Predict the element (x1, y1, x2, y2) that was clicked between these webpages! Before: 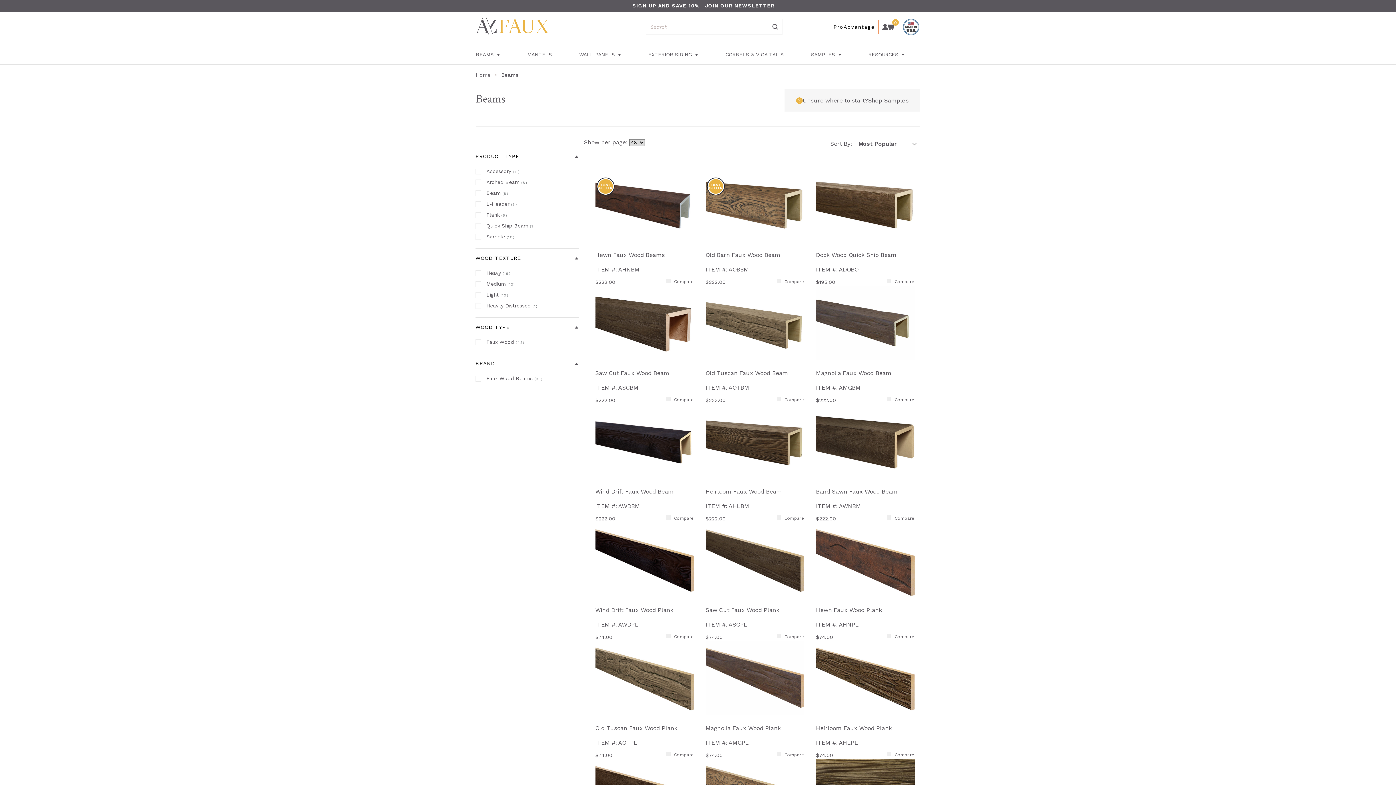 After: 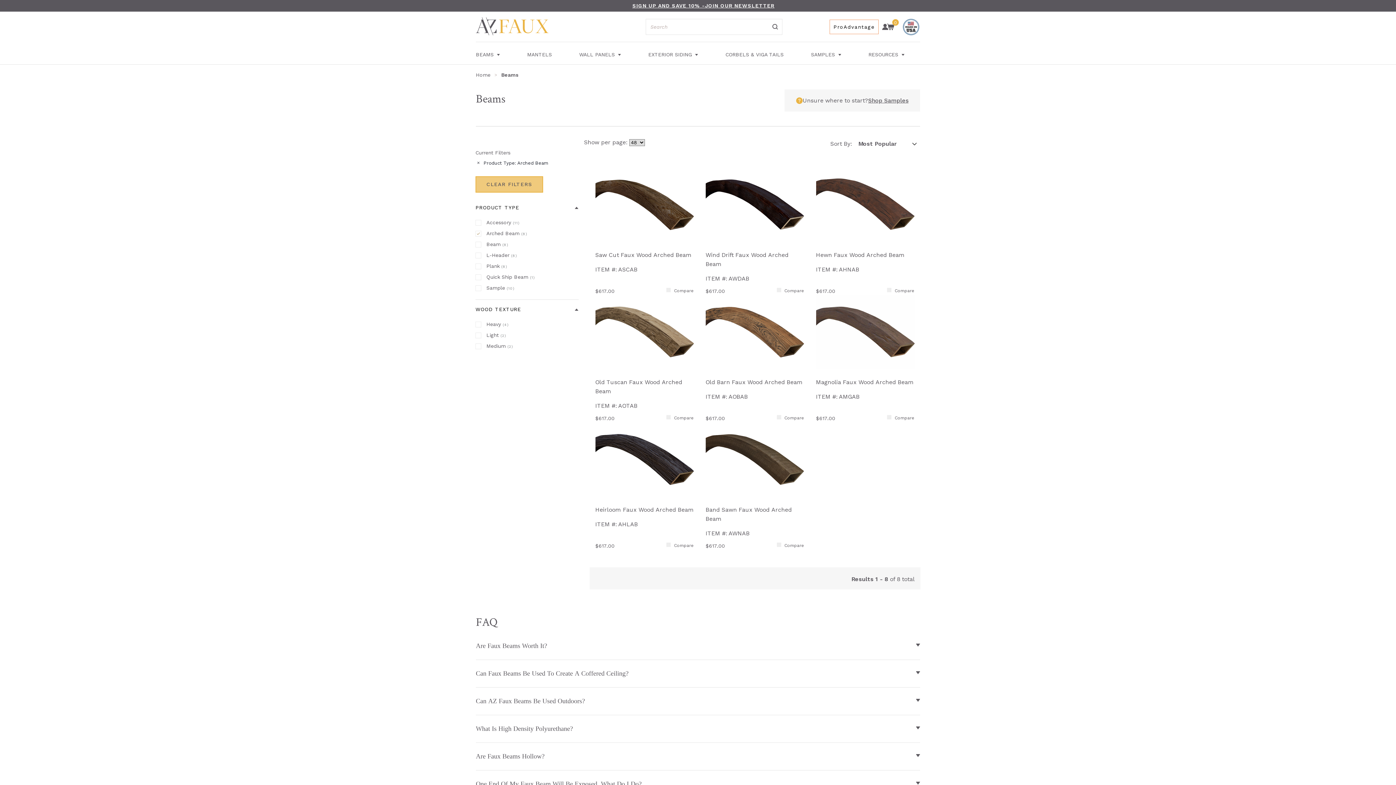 Action: bbox: (475, 178, 527, 186) label: Arched Beam (8)